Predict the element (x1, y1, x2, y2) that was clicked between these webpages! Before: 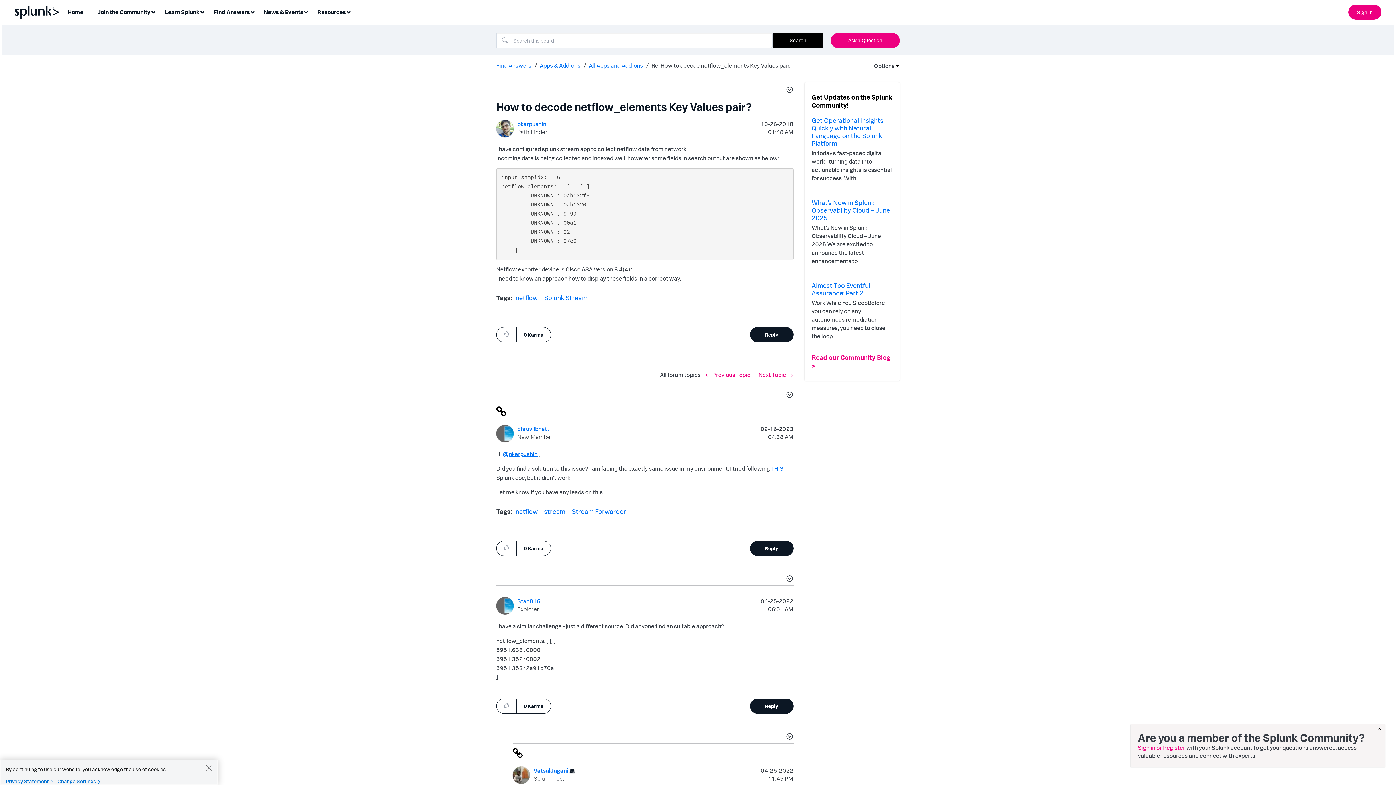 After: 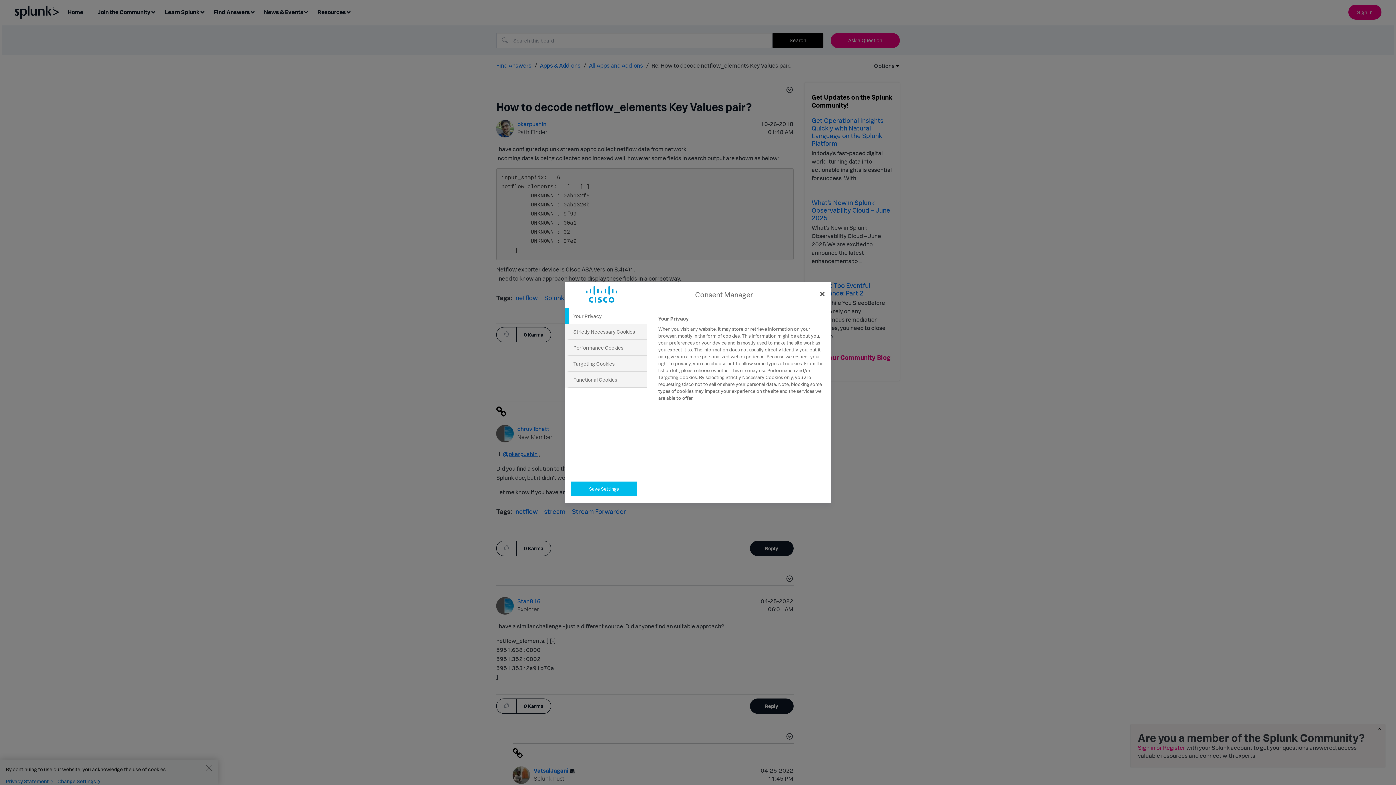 Action: label: Change Settings bbox: (57, 779, 103, 785)